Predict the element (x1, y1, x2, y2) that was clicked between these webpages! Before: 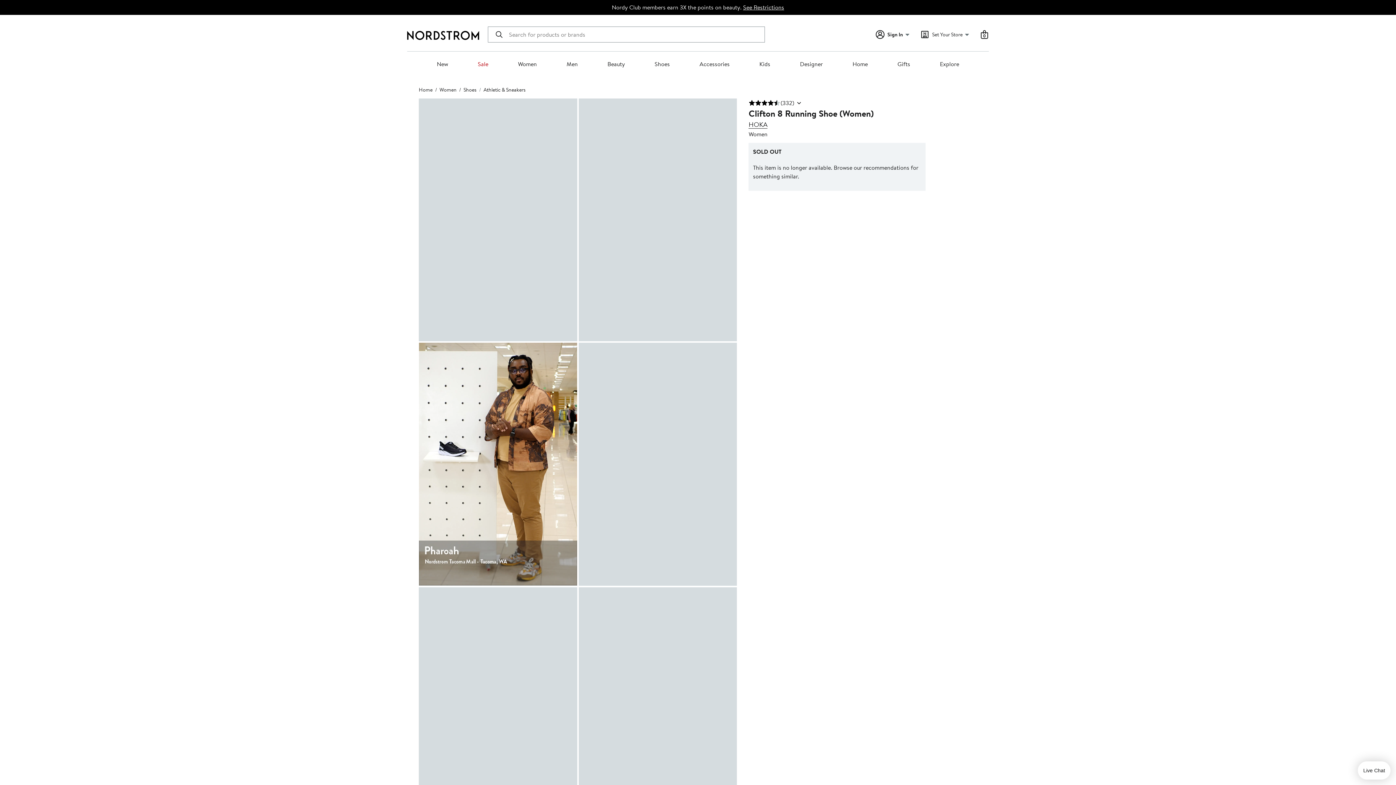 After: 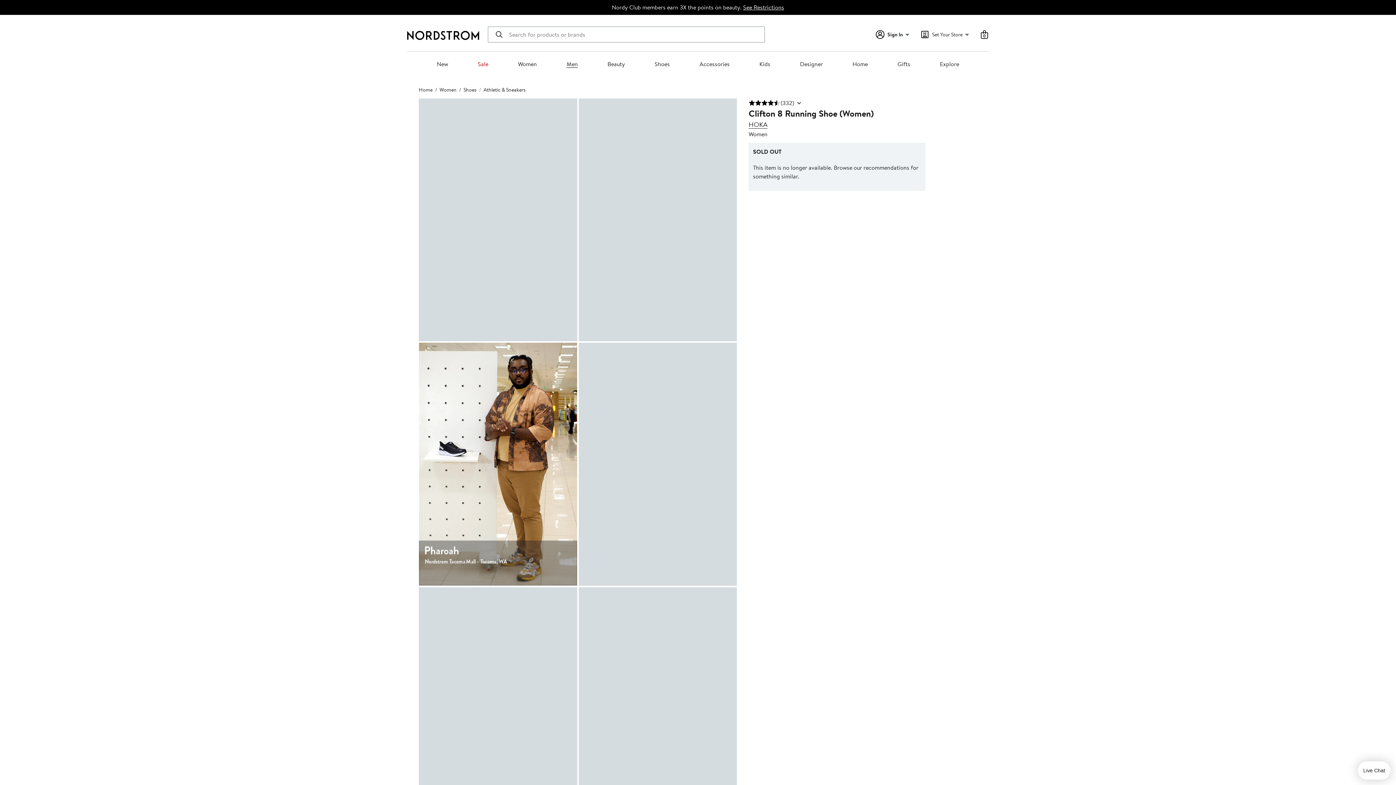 Action: label: Men bbox: (566, 60, 577, 68)